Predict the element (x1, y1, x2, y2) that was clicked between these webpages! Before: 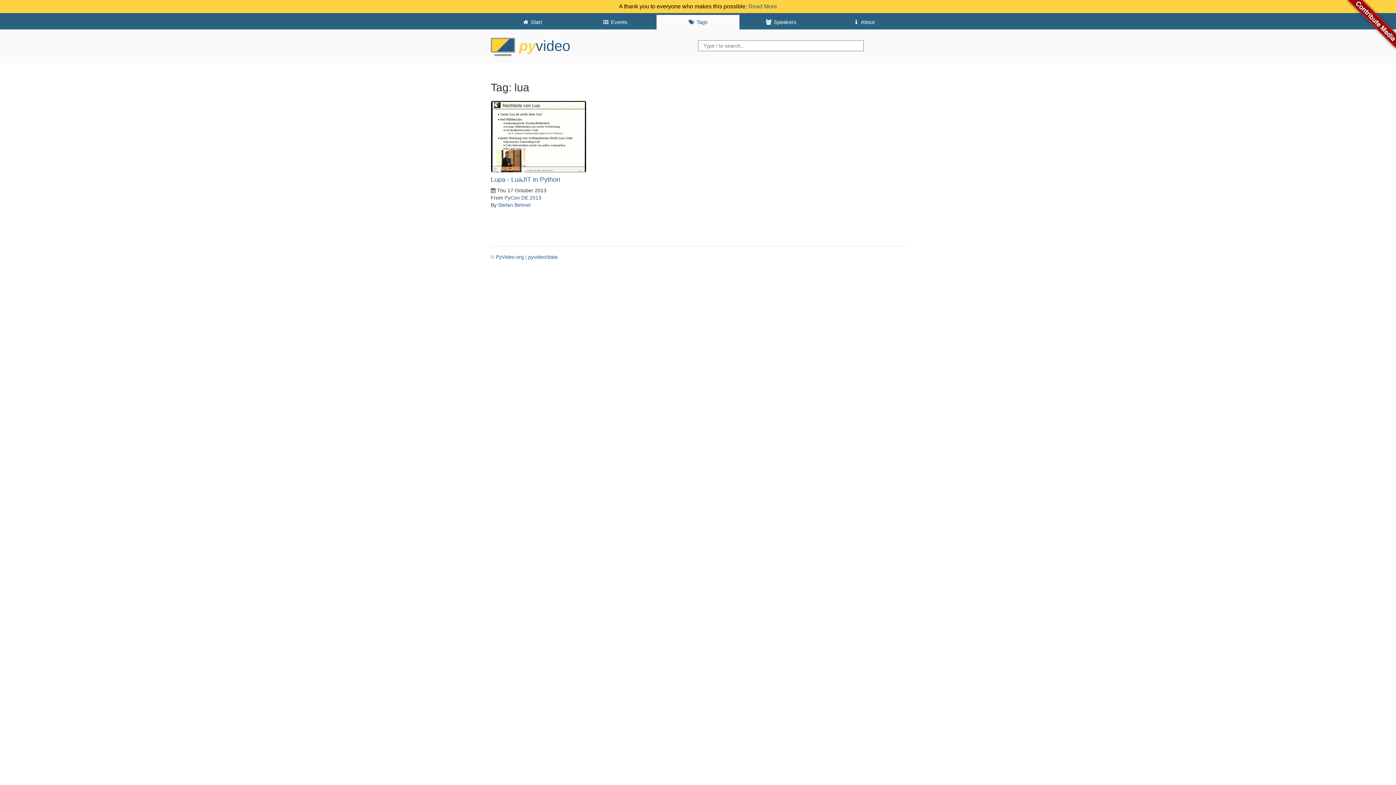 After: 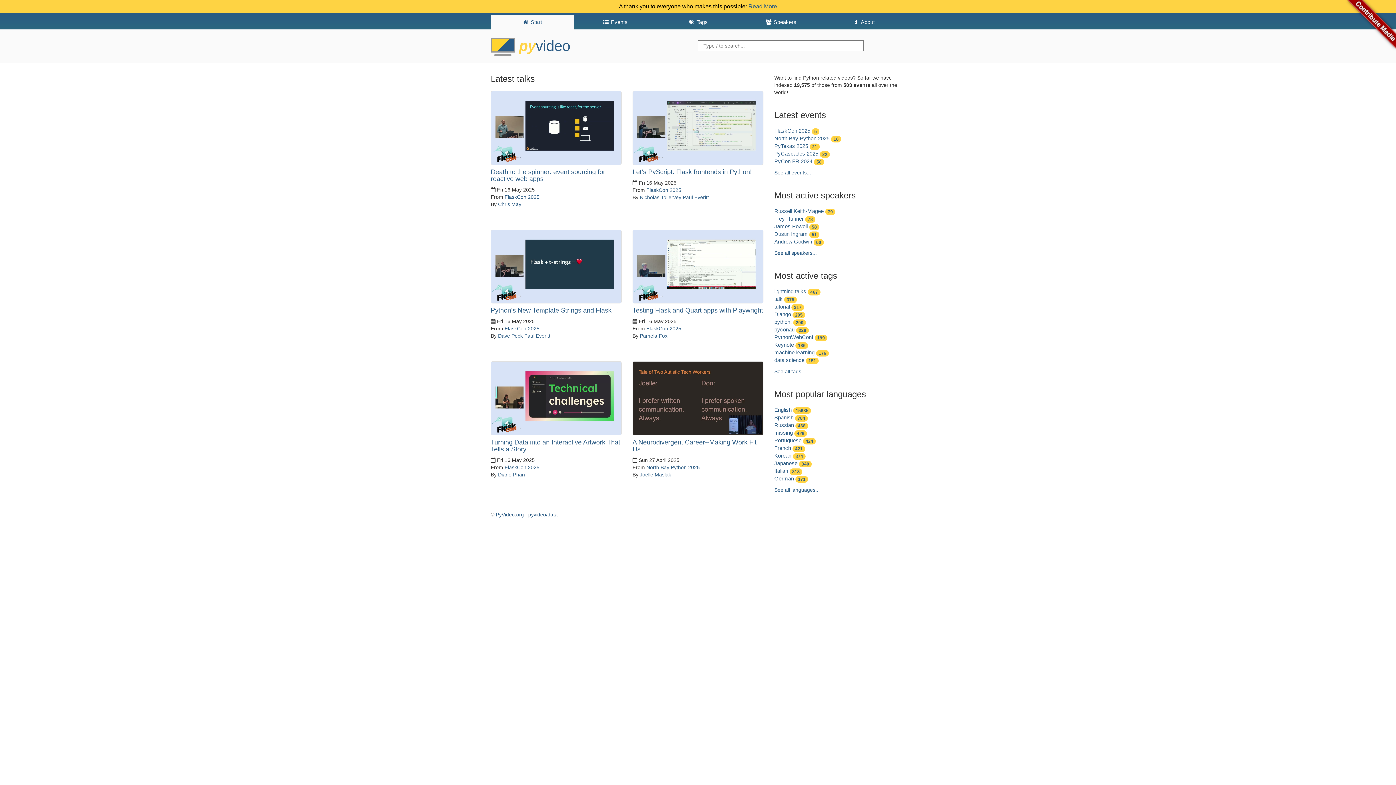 Action: label:  Start bbox: (490, 14, 573, 29)